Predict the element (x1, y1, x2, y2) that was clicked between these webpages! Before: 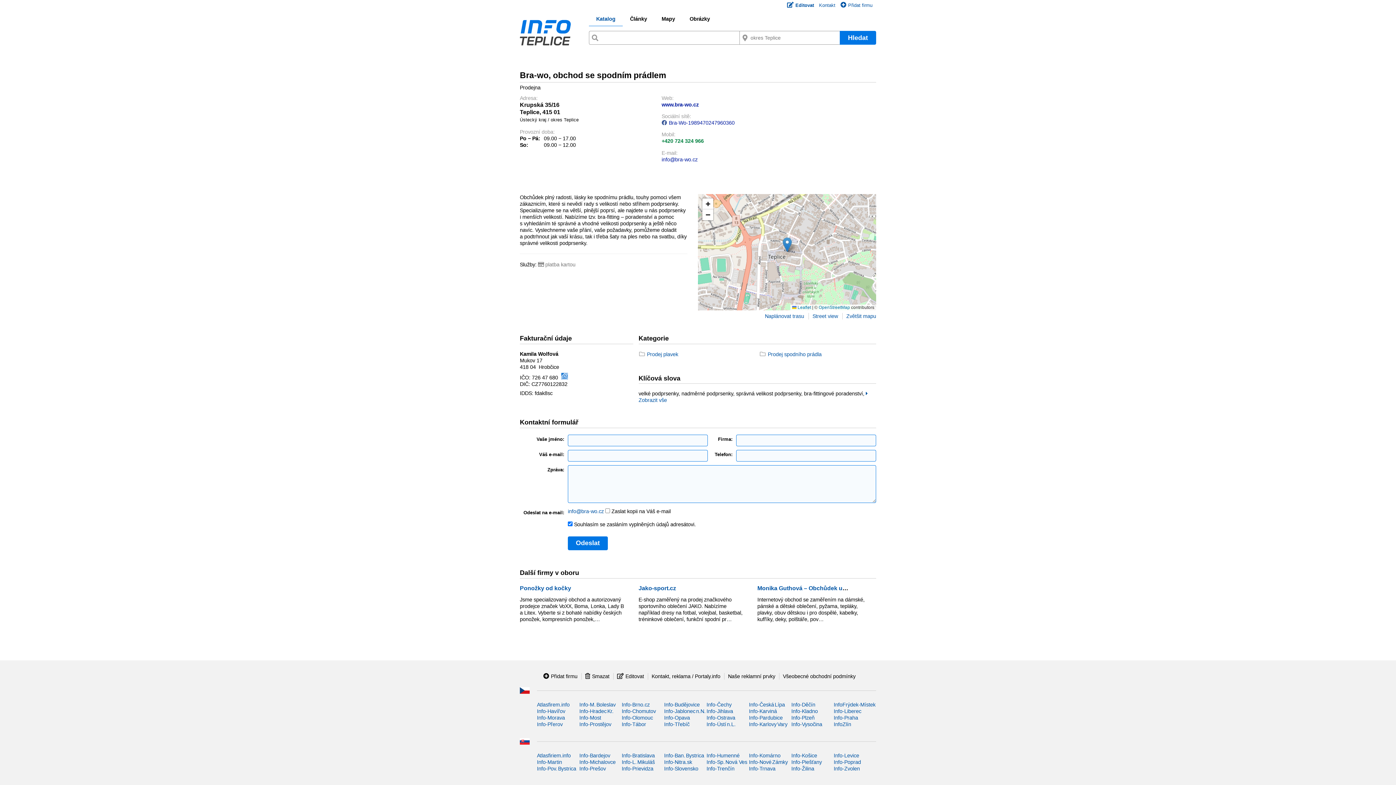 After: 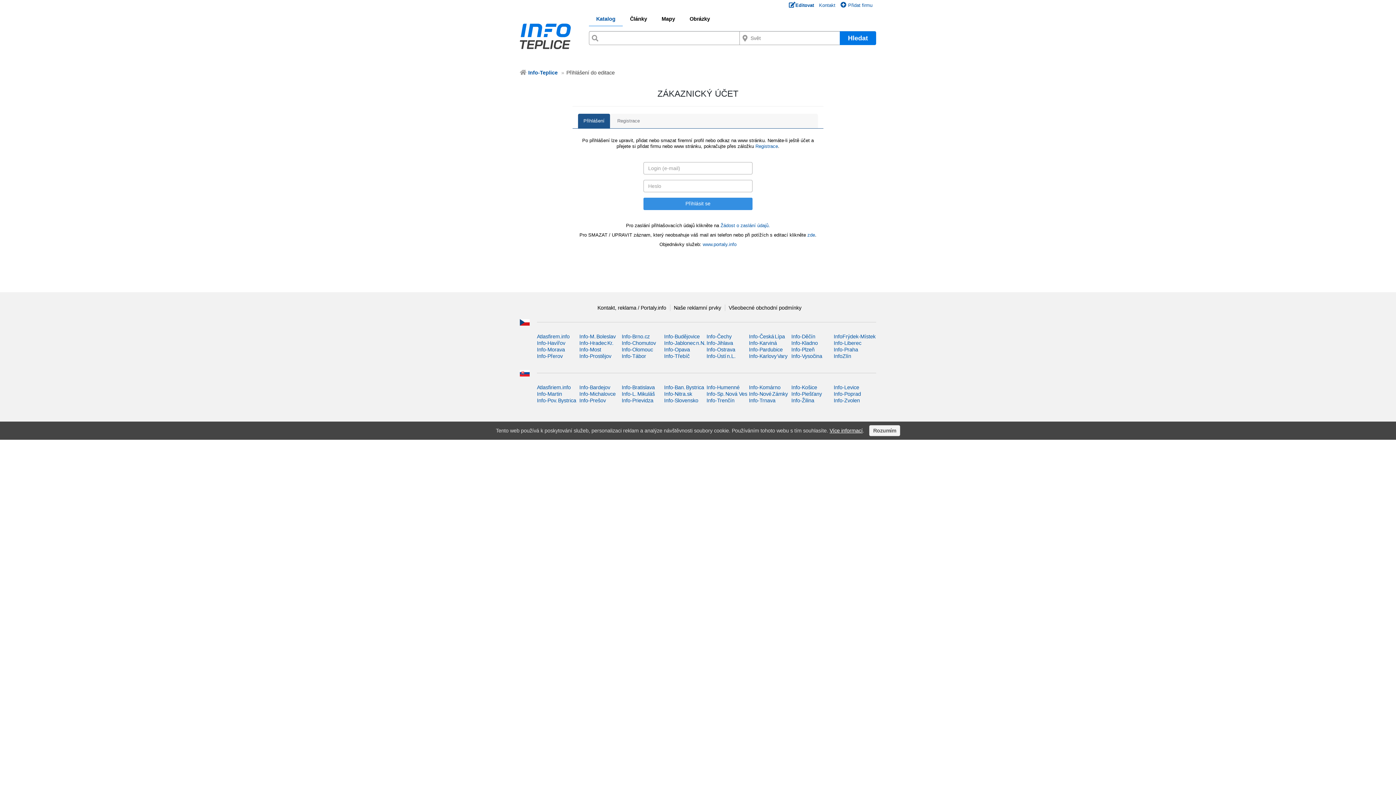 Action: label: Editovat bbox: (613, 673, 644, 679)